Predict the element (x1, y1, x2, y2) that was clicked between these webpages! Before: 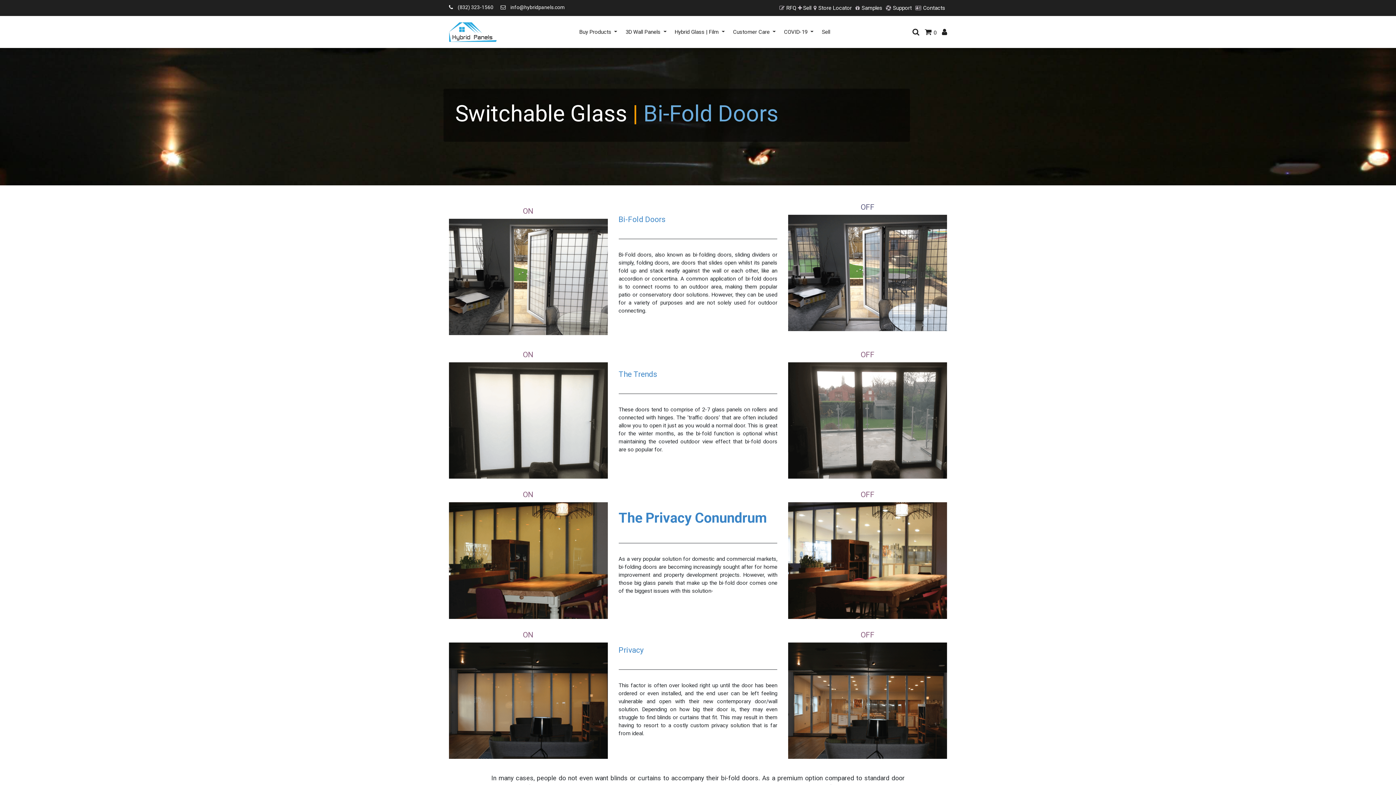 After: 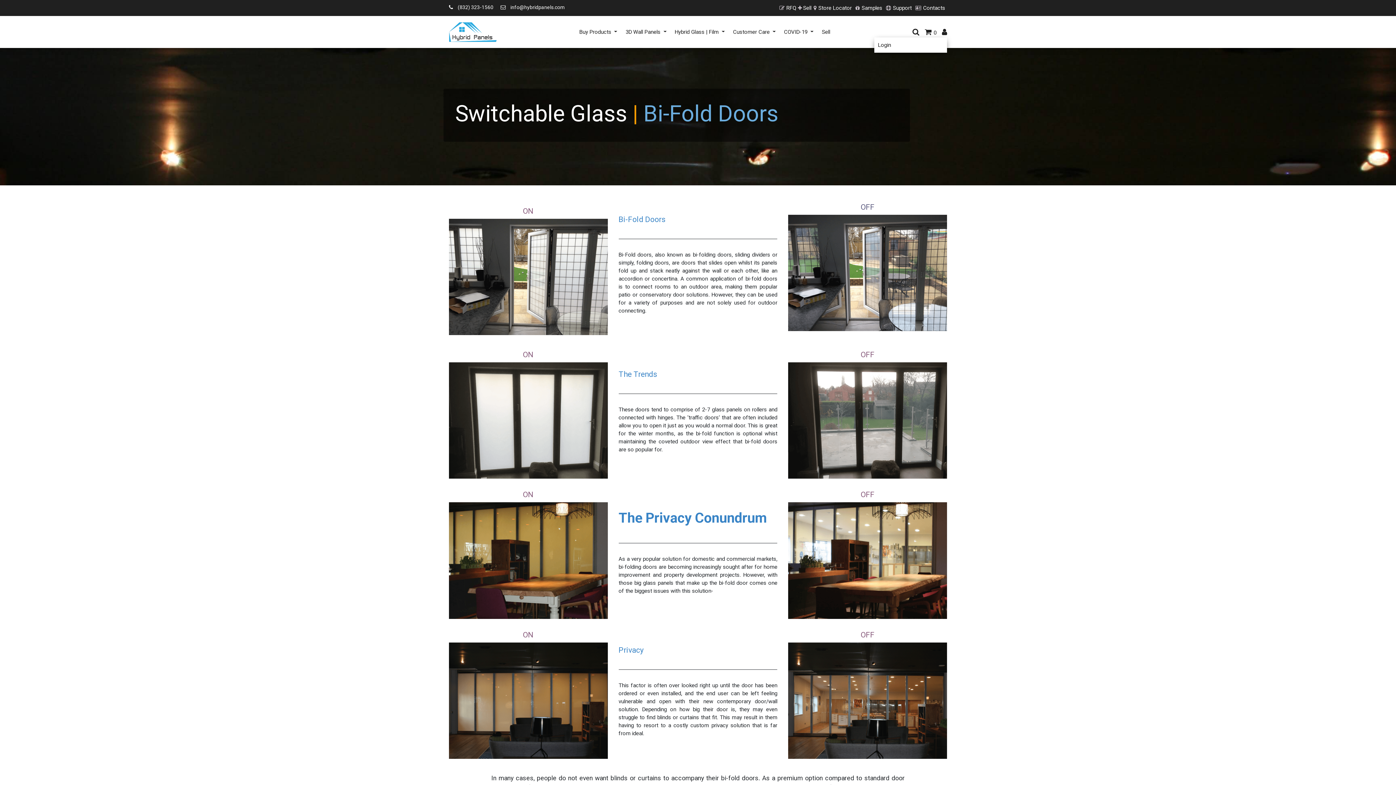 Action: bbox: (942, 26, 947, 37)